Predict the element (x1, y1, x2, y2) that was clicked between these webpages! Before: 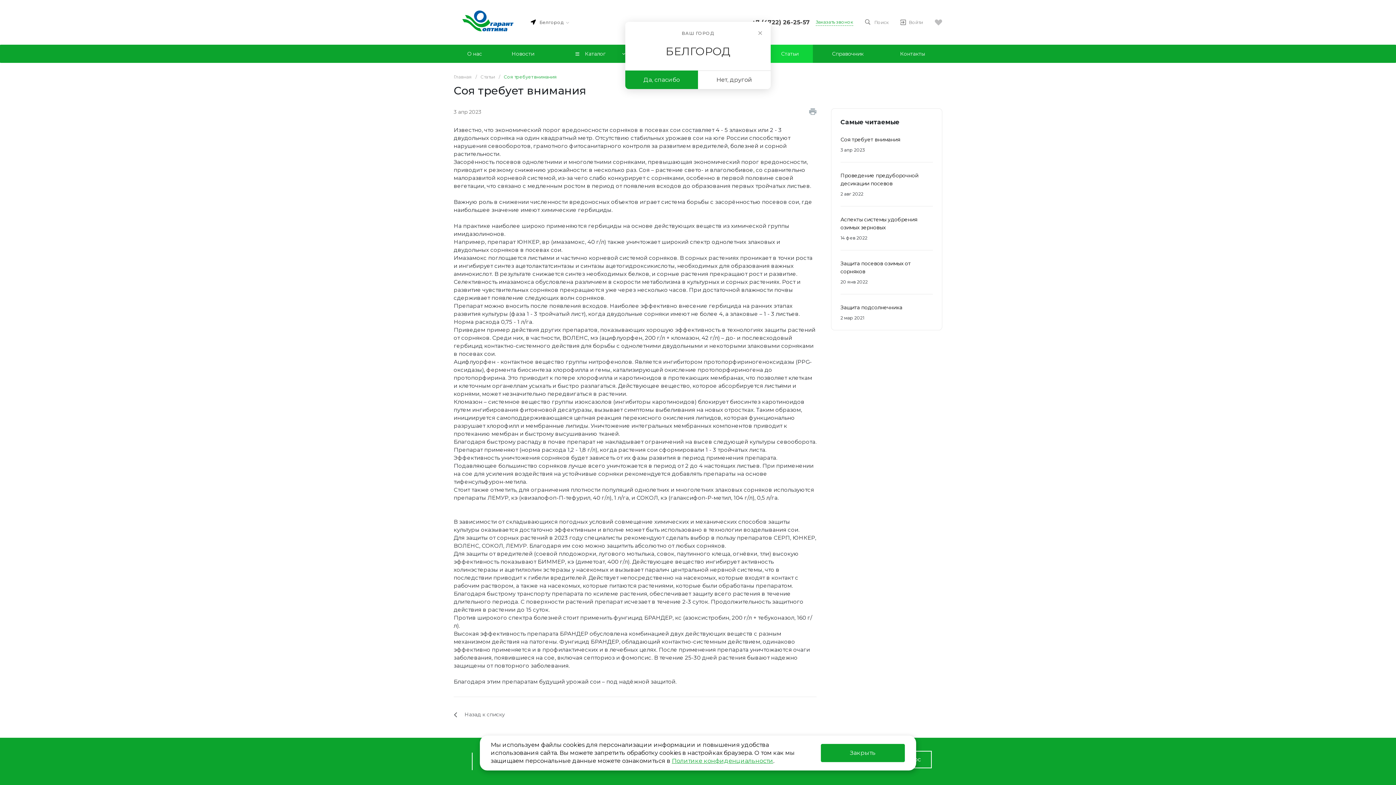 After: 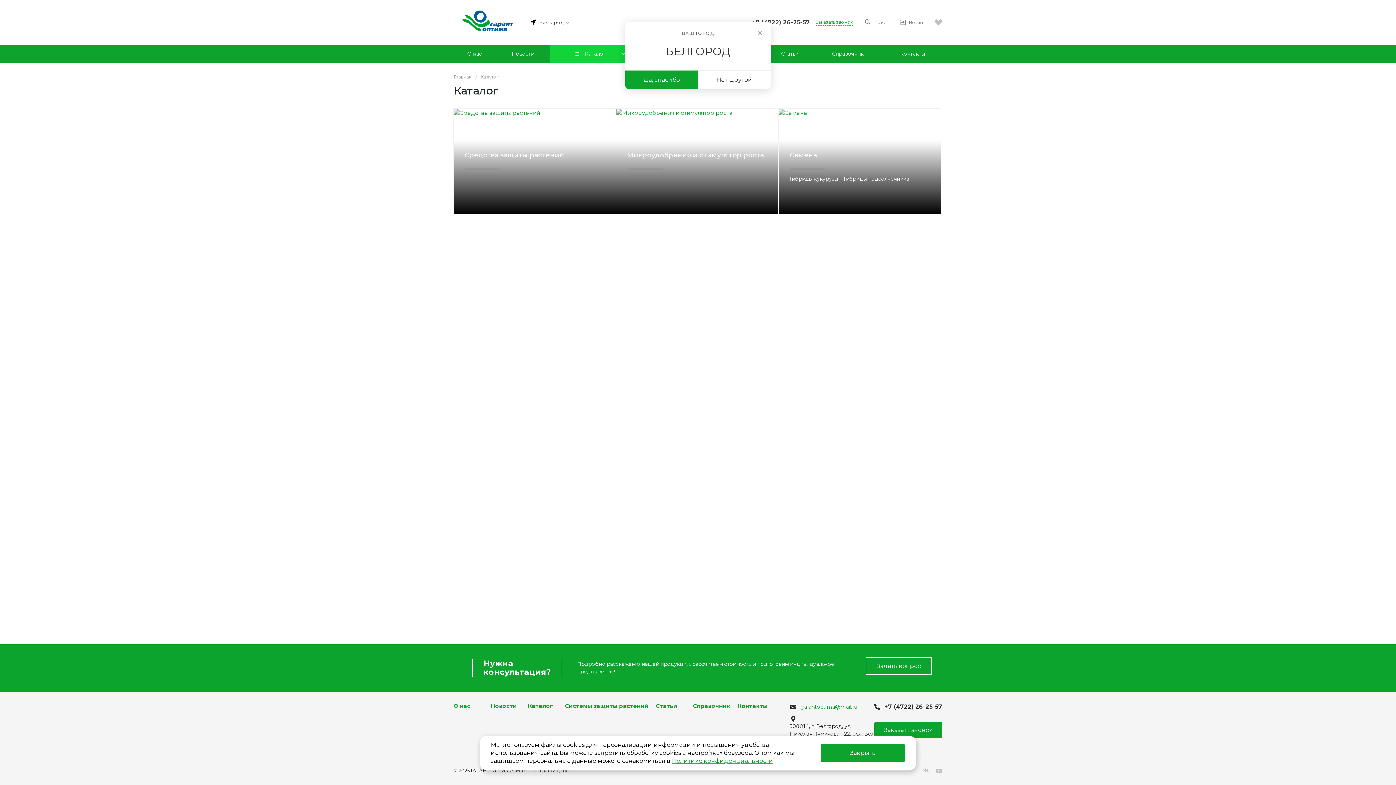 Action: bbox: (550, 44, 632, 62) label: Каталог